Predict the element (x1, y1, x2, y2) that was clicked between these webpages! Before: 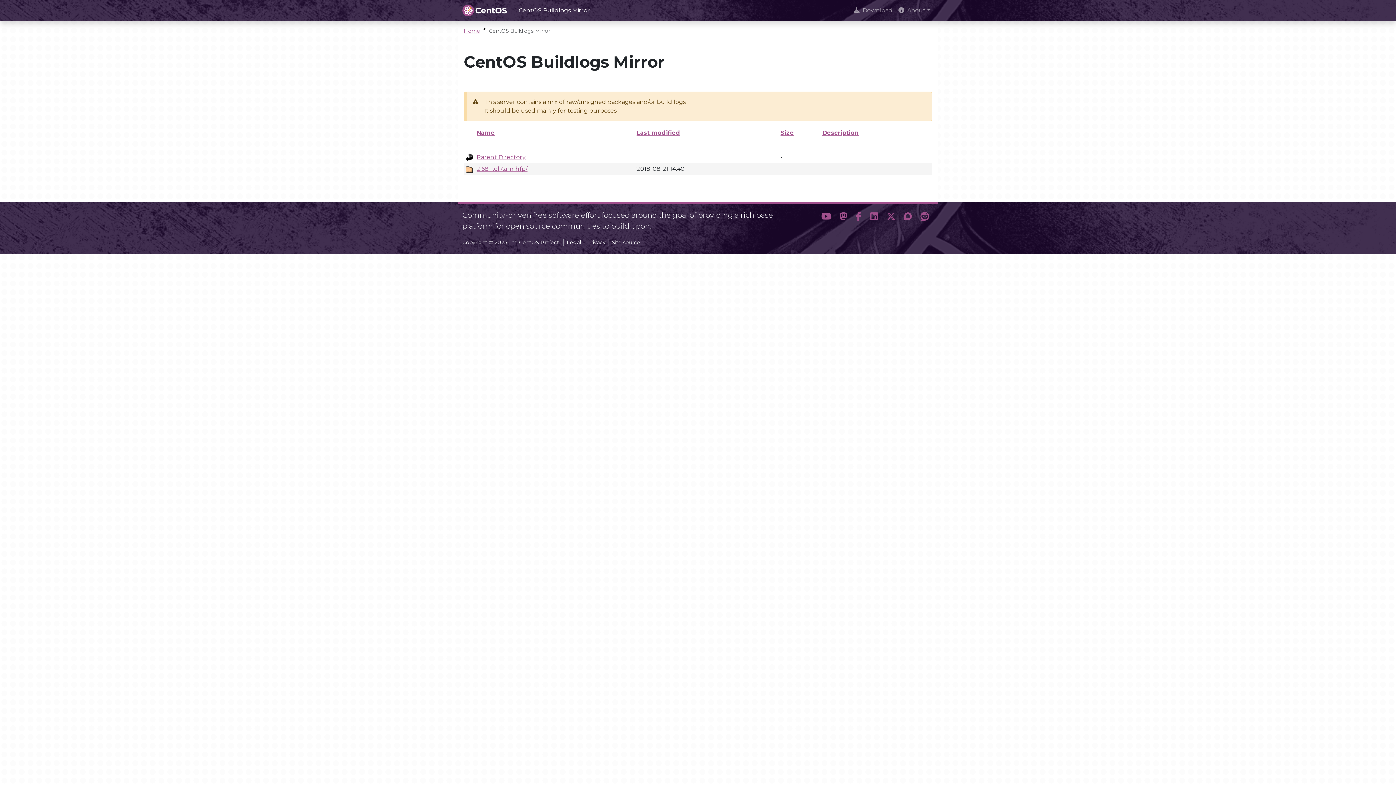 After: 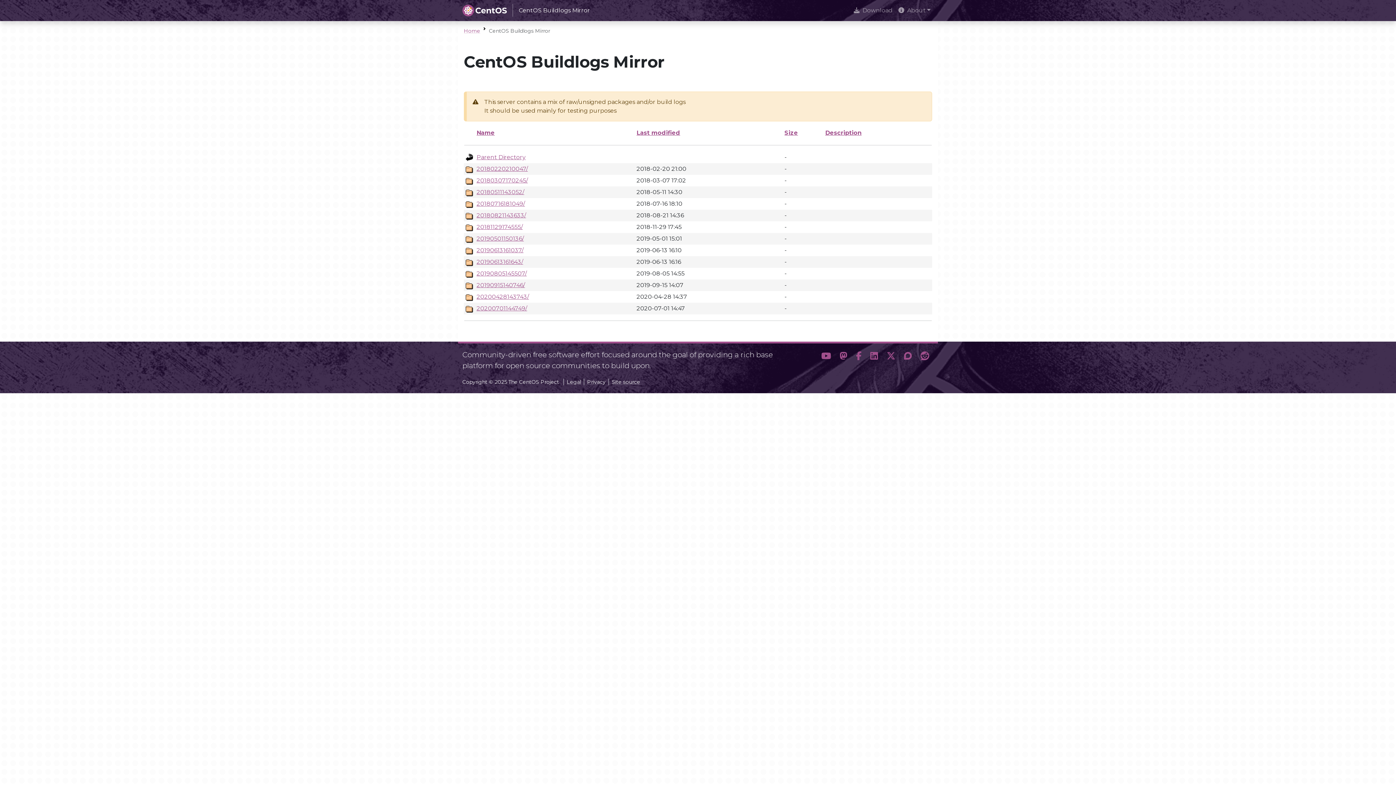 Action: bbox: (476, 153, 525, 160) label: Parent Directory